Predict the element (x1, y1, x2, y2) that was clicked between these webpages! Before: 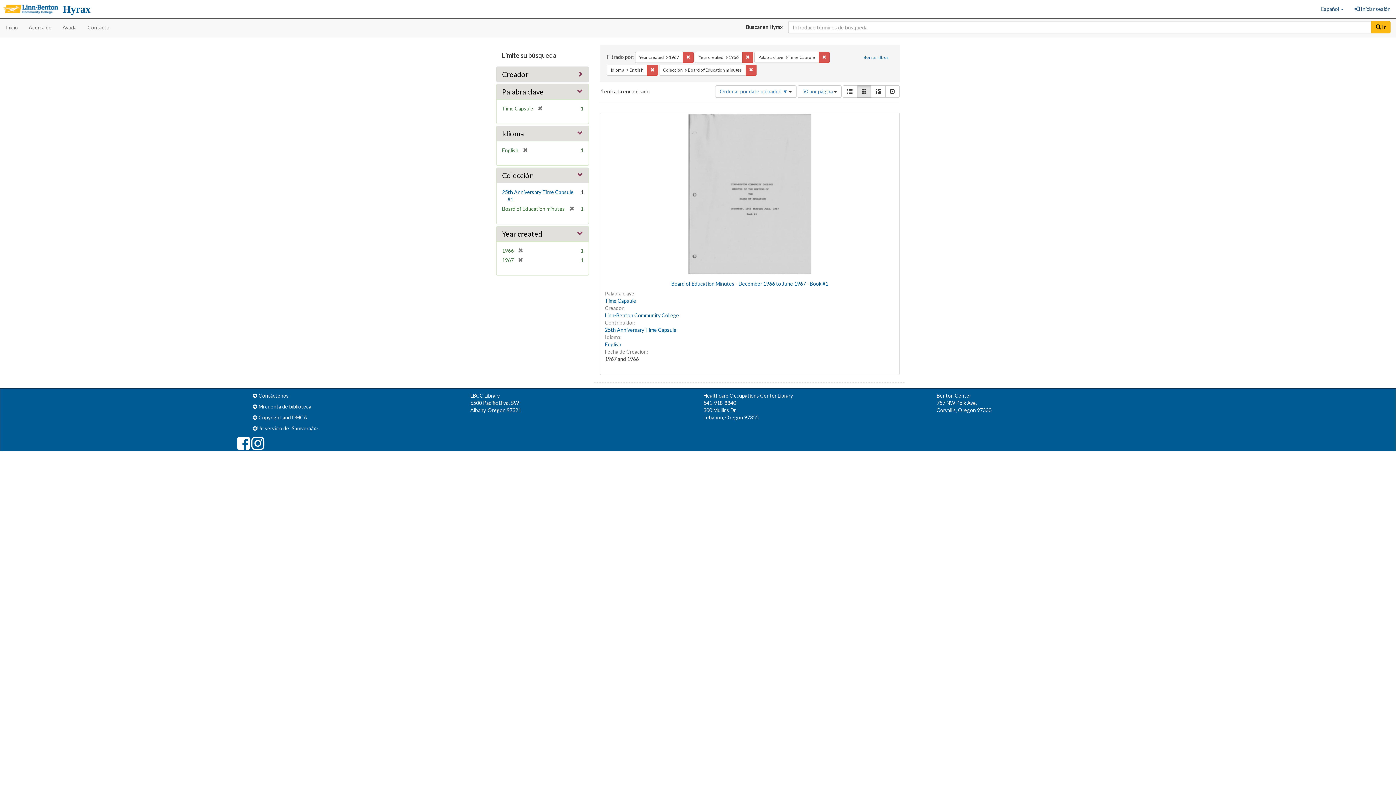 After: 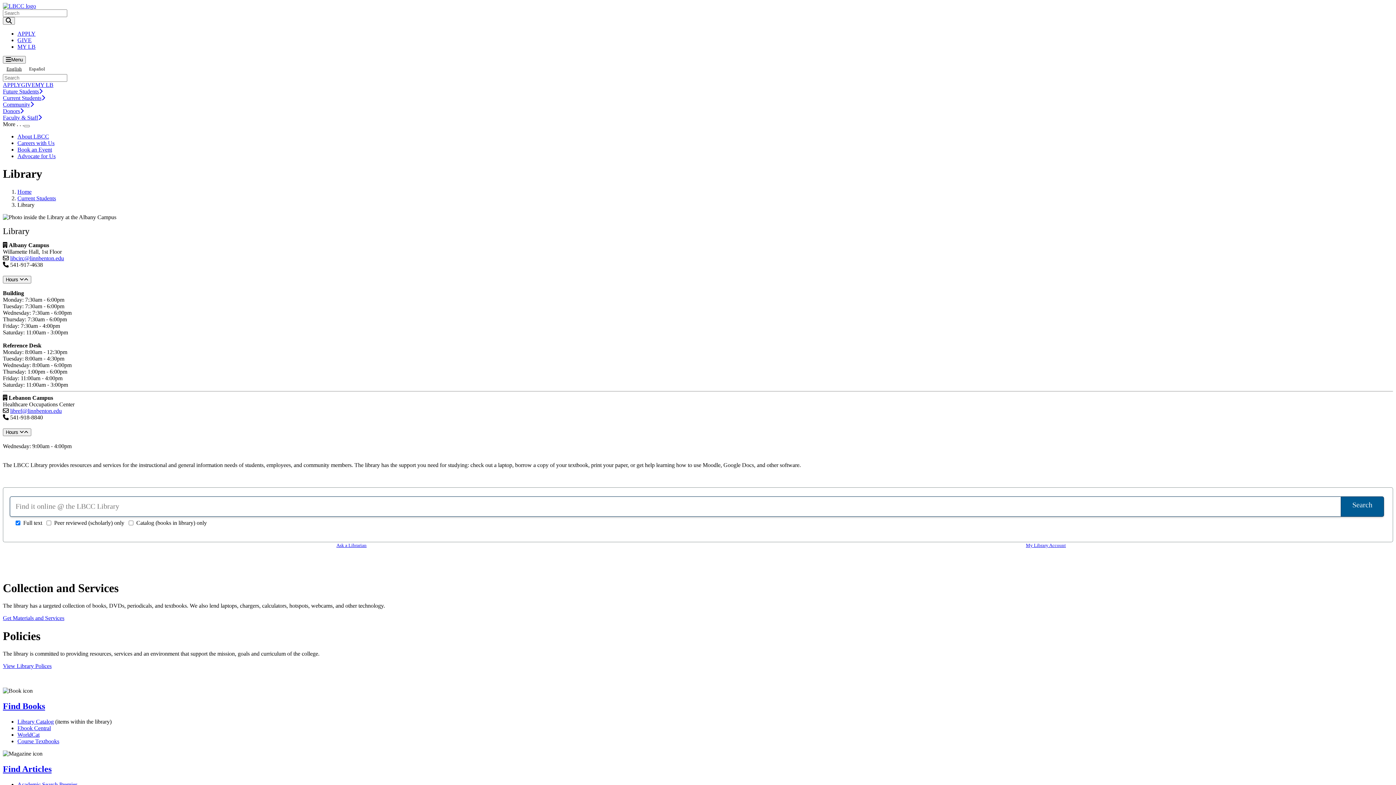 Action: label: Contáctenos bbox: (257, 392, 288, 398)